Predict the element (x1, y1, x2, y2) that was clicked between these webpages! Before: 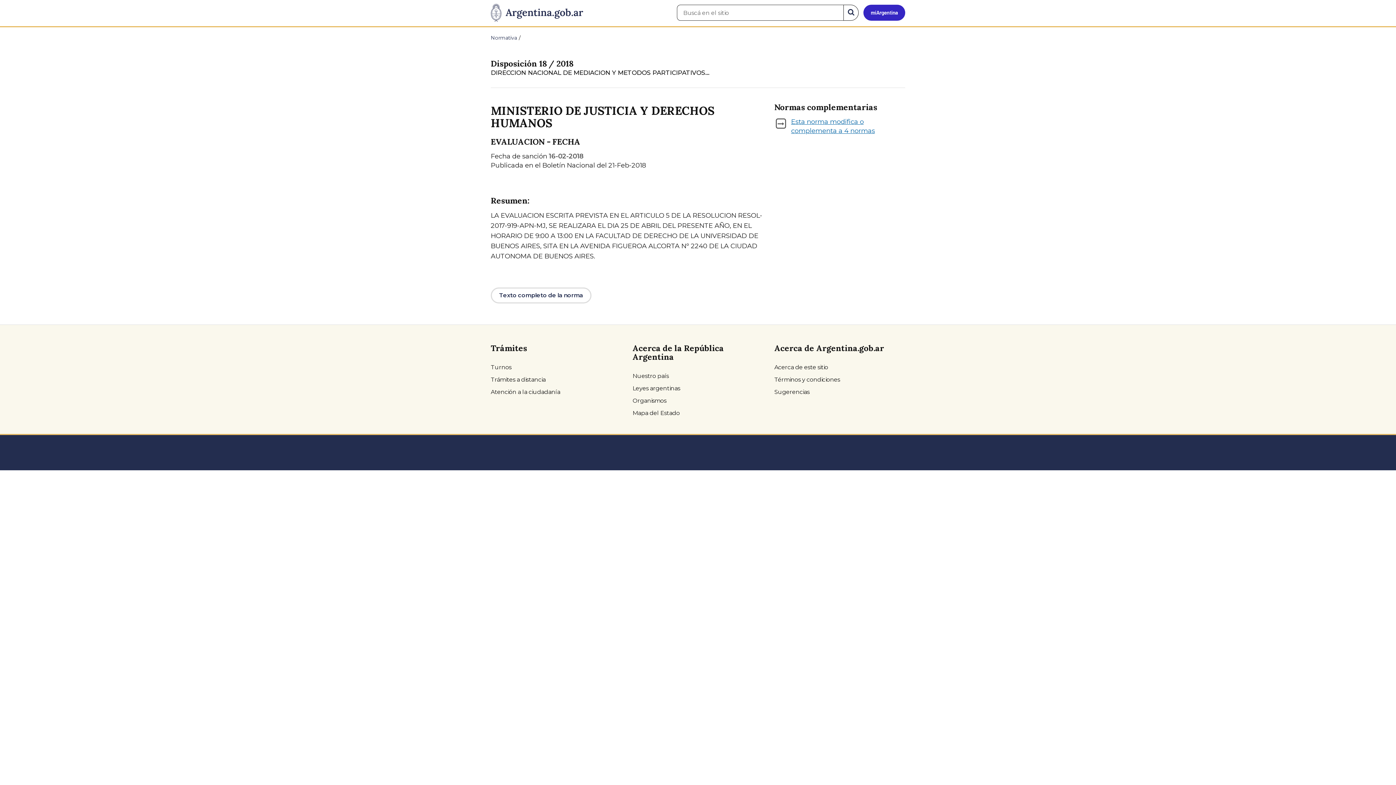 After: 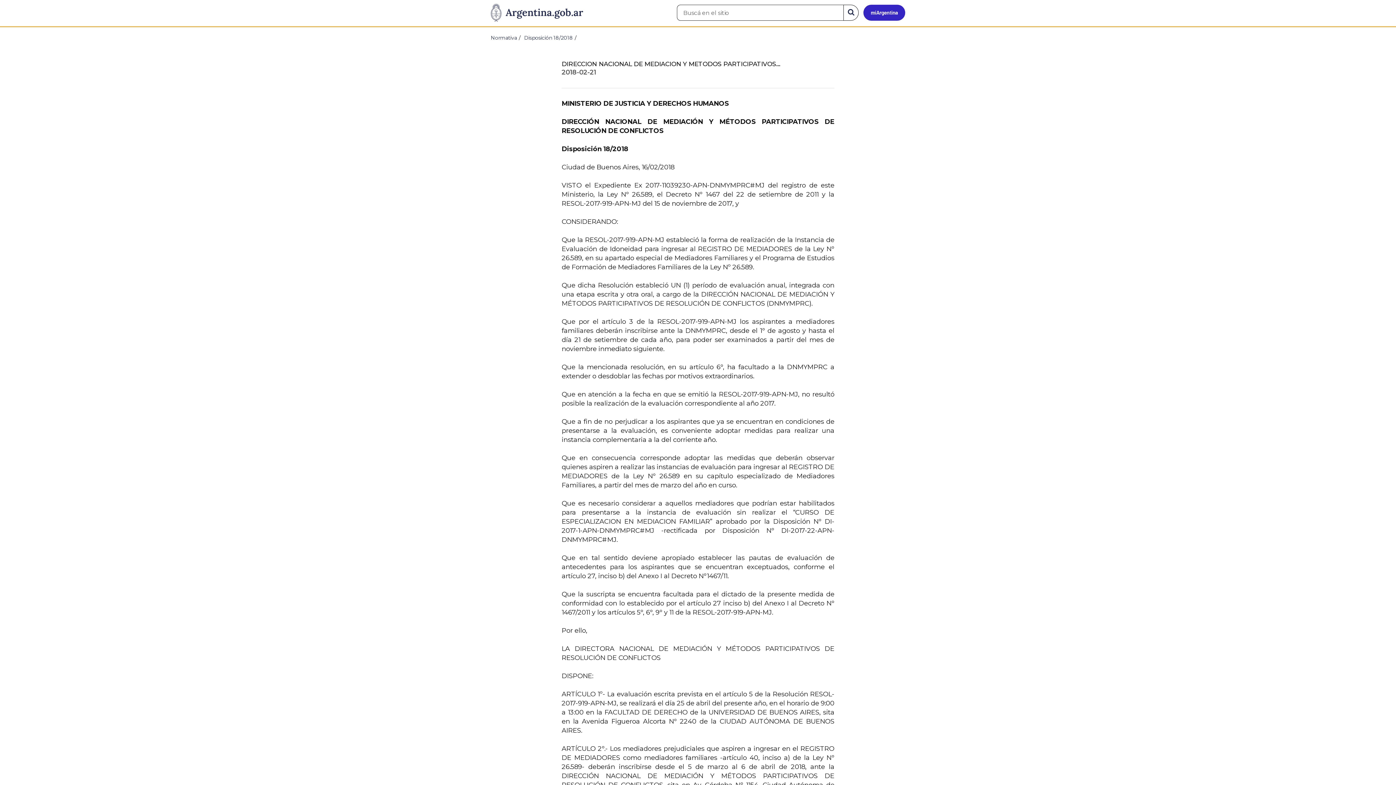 Action: bbox: (490, 287, 591, 303) label: Texto completo de la norma